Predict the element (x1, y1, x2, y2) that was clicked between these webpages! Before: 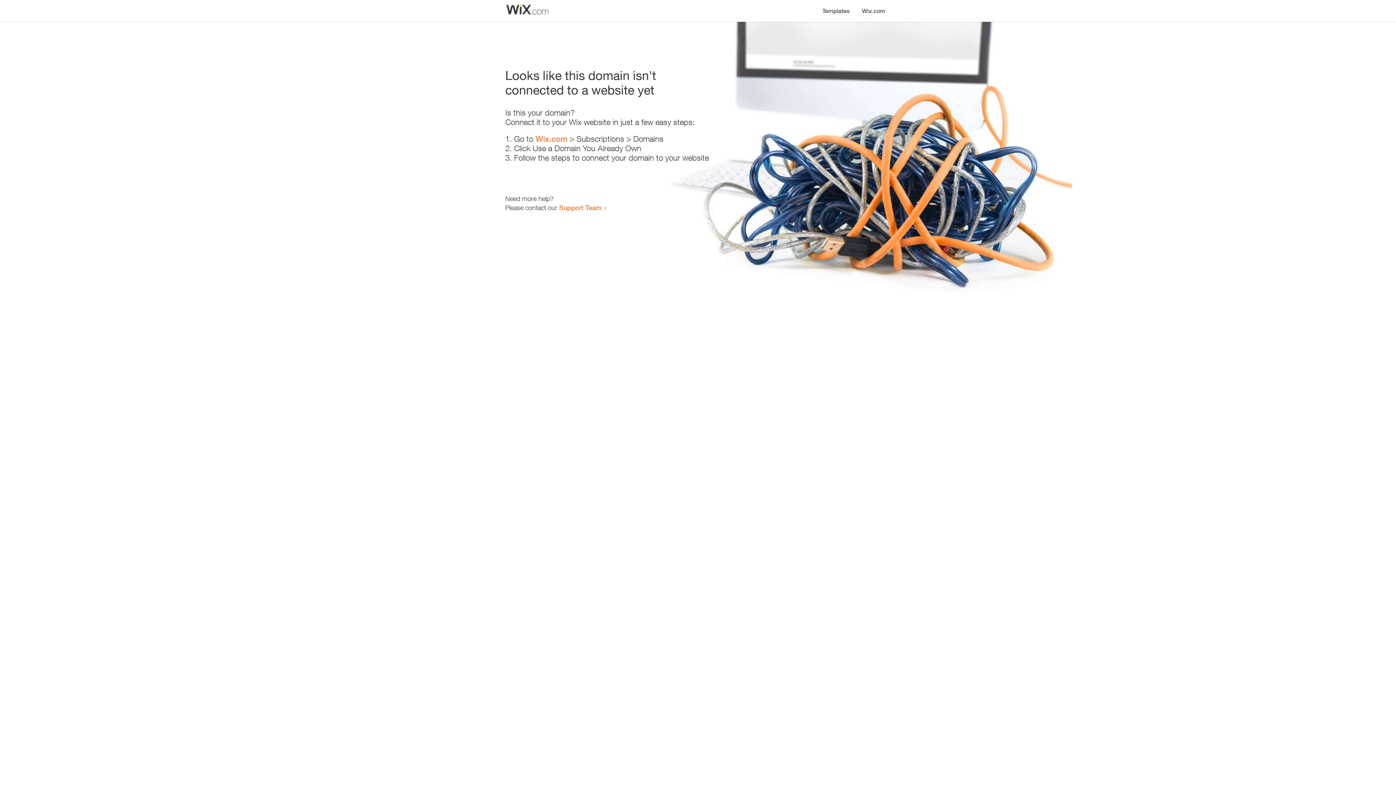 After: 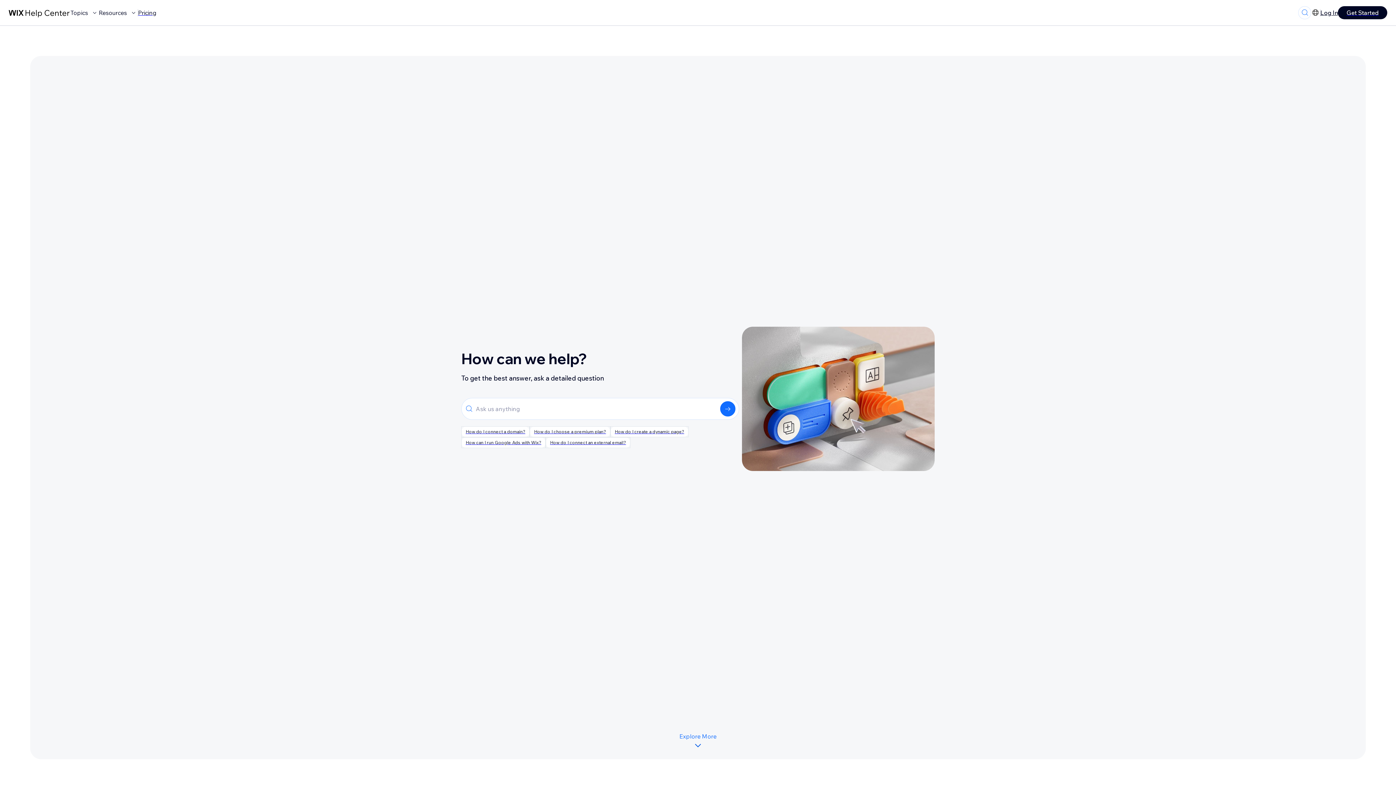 Action: bbox: (559, 203, 601, 211) label: Support Team